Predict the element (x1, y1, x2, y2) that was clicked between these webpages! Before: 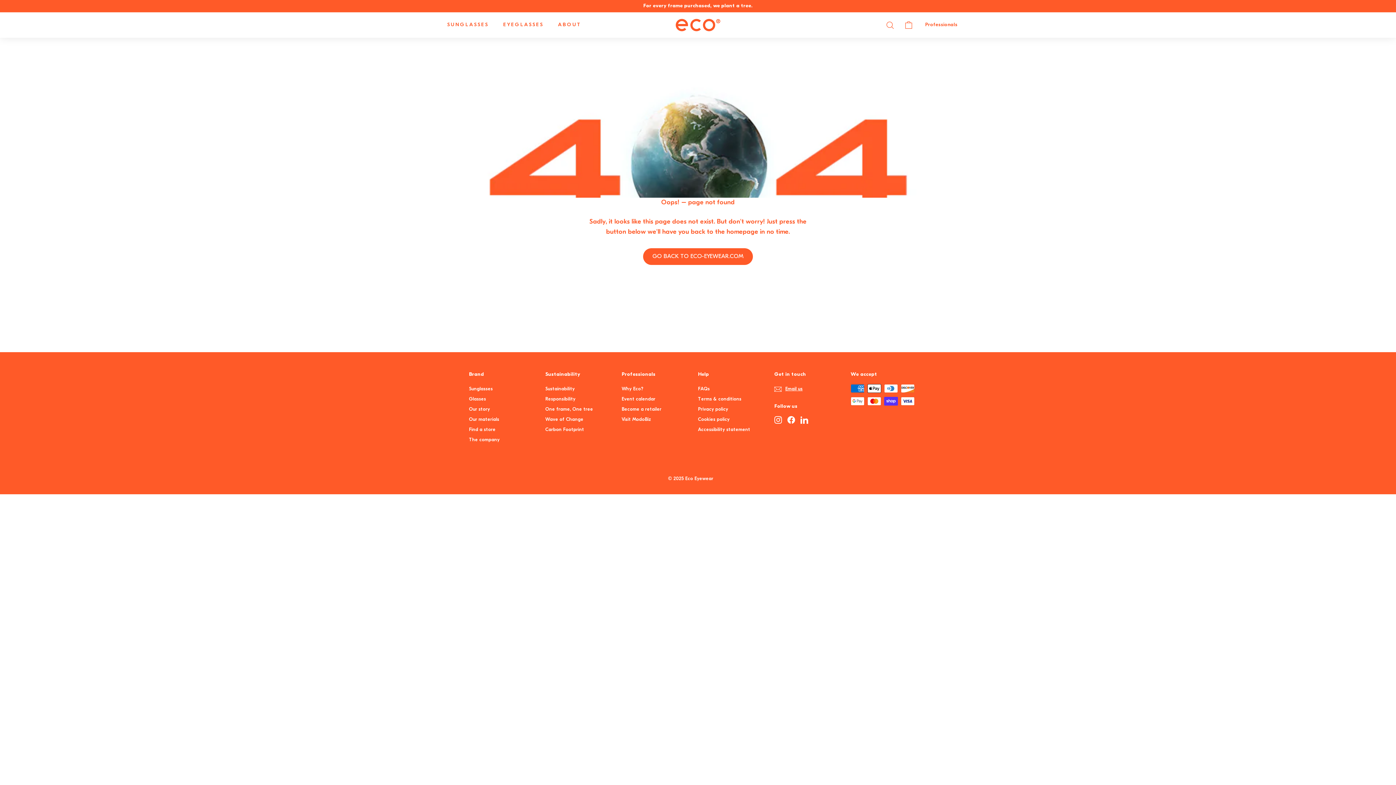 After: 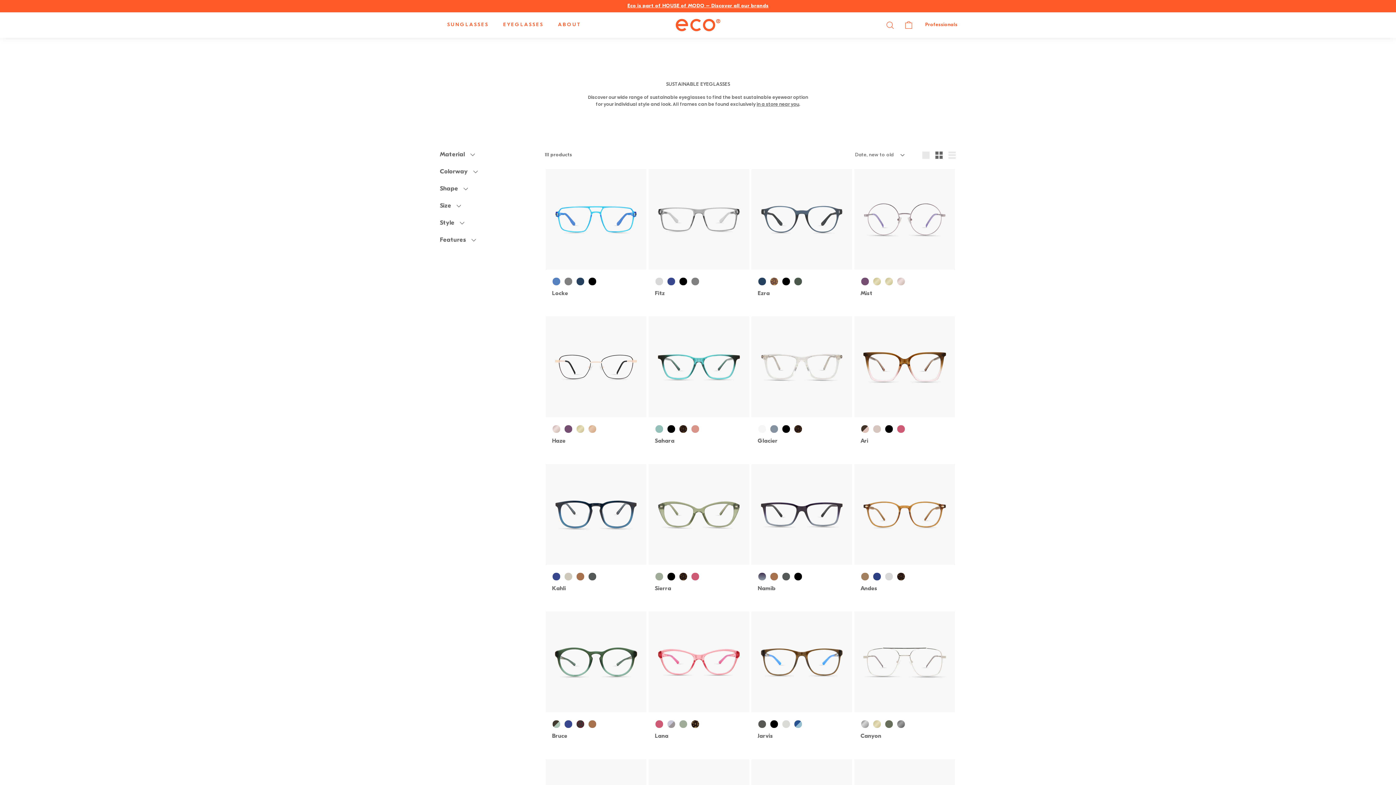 Action: bbox: (469, 394, 486, 404) label: Glasses